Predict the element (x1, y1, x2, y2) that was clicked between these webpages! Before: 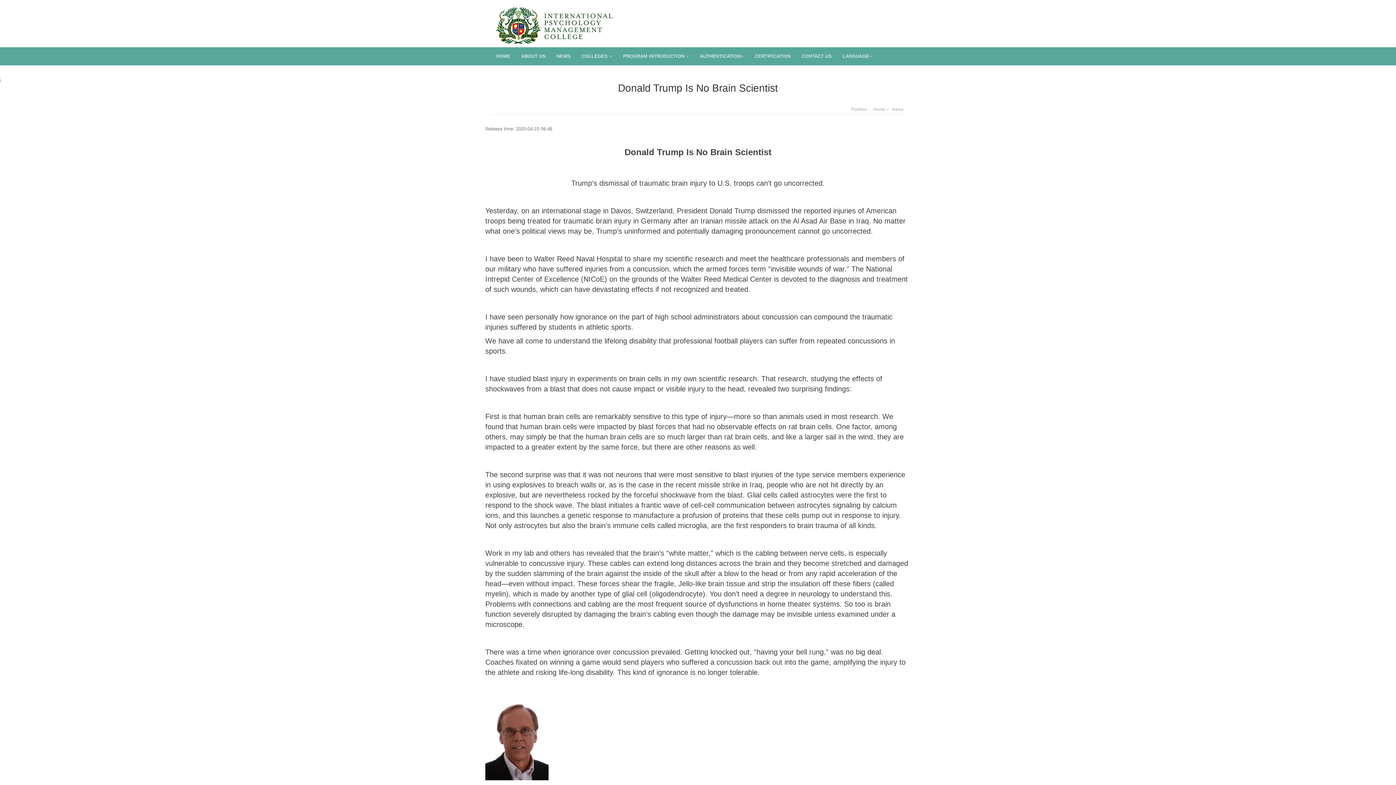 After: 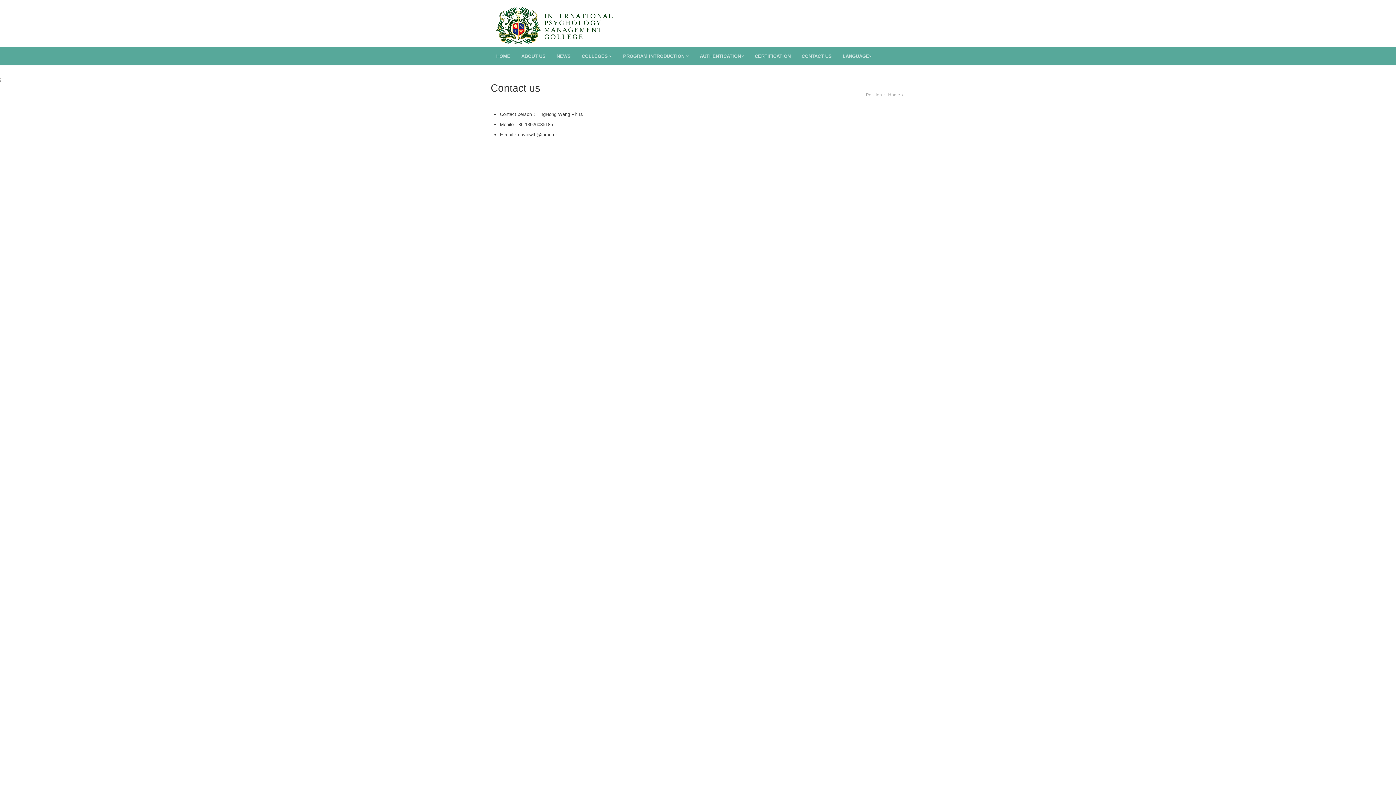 Action: bbox: (796, 47, 837, 65) label: CONTACT US